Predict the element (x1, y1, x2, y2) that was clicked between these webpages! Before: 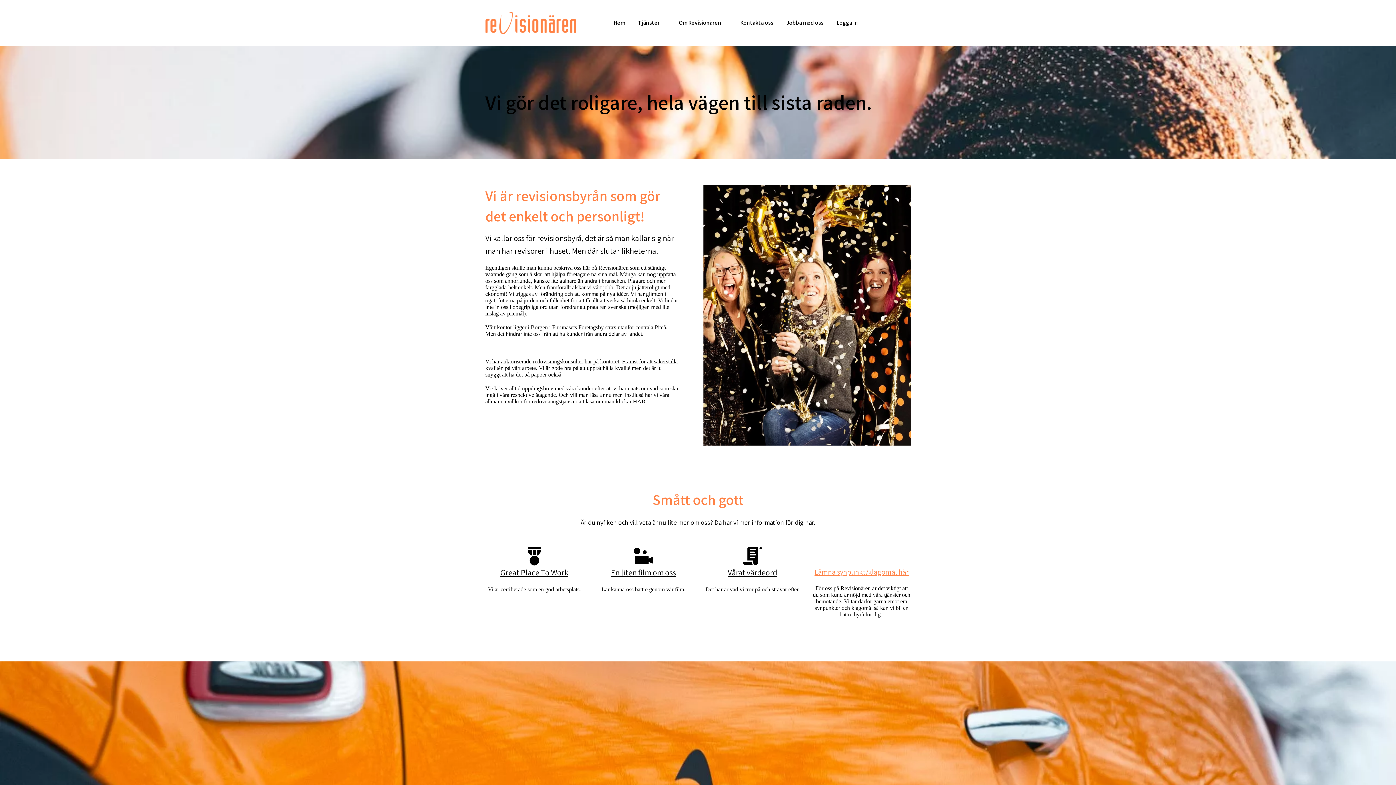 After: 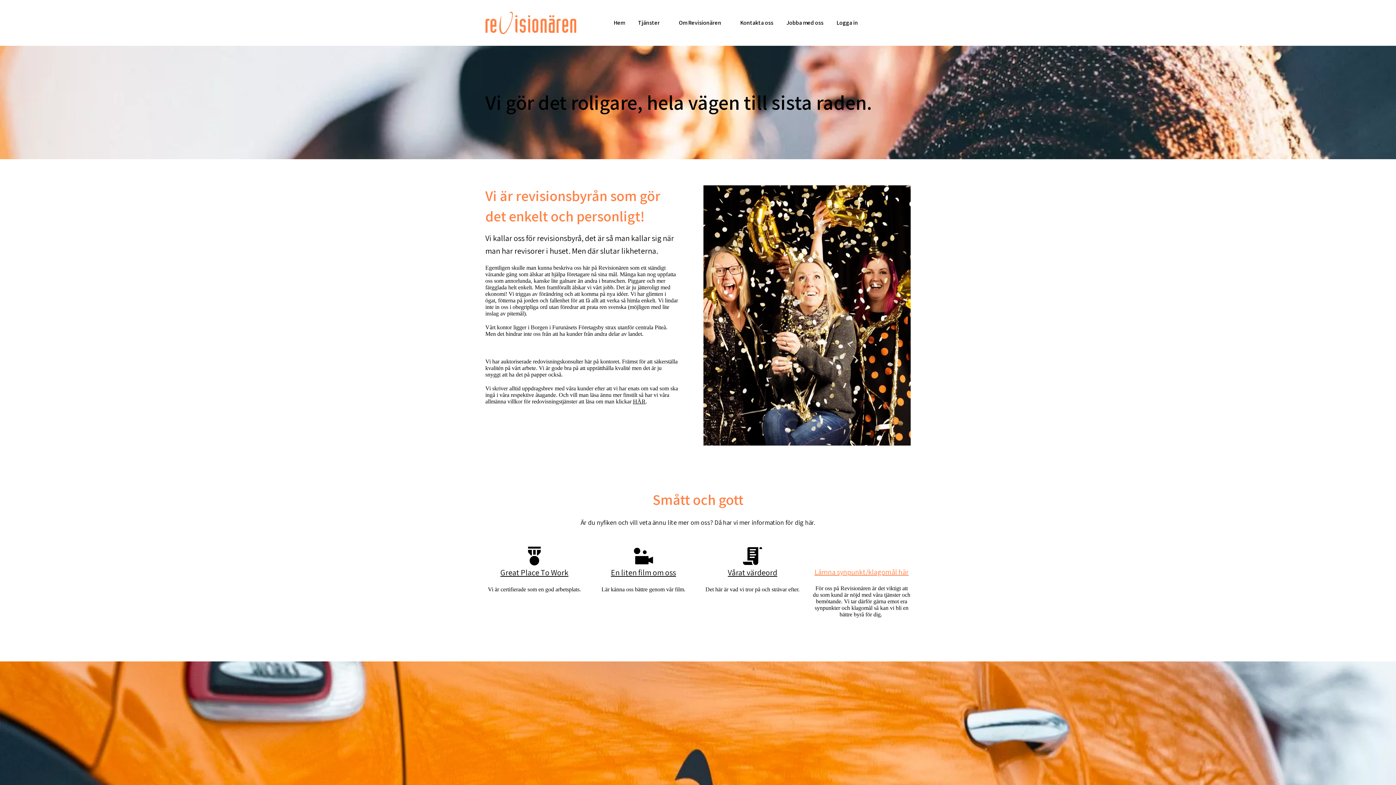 Action: bbox: (893, 18, 902, 27)